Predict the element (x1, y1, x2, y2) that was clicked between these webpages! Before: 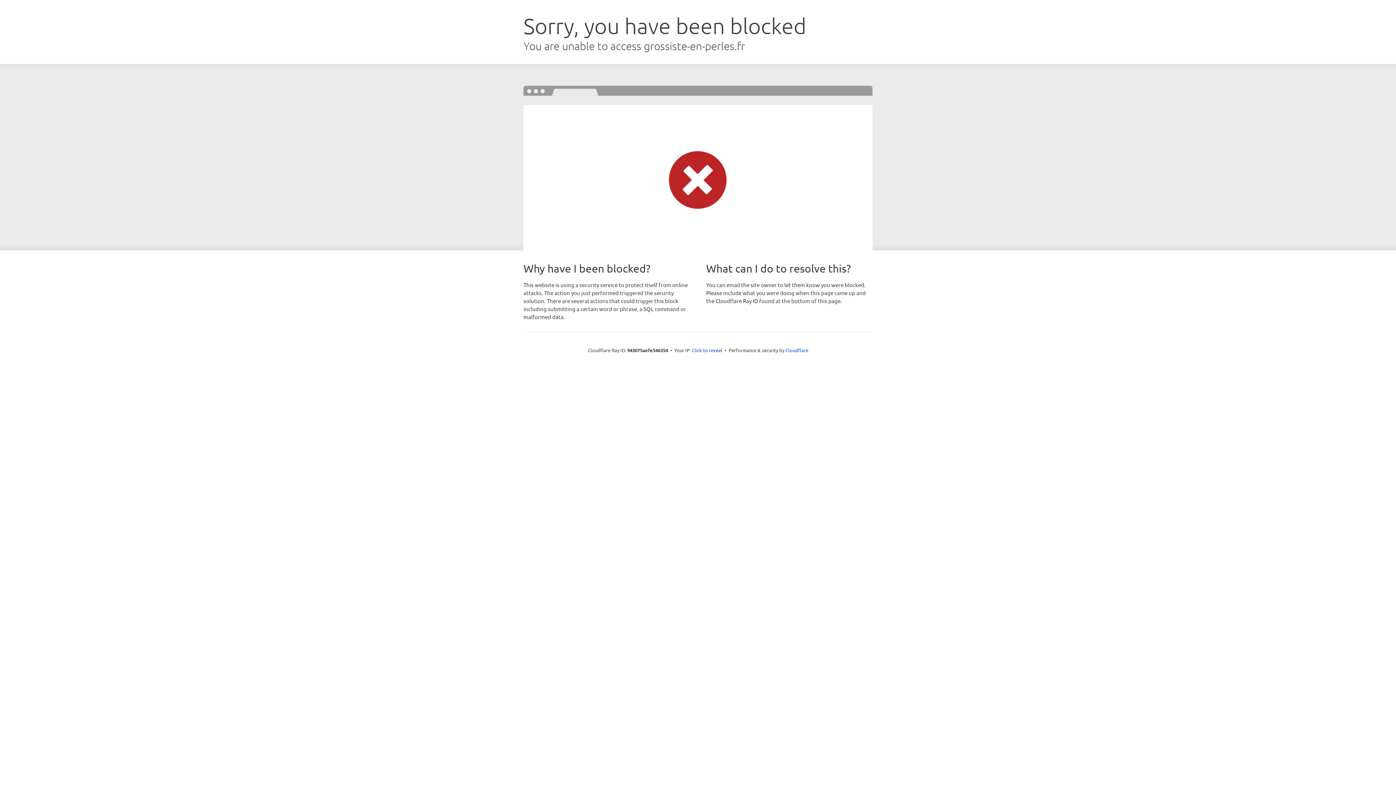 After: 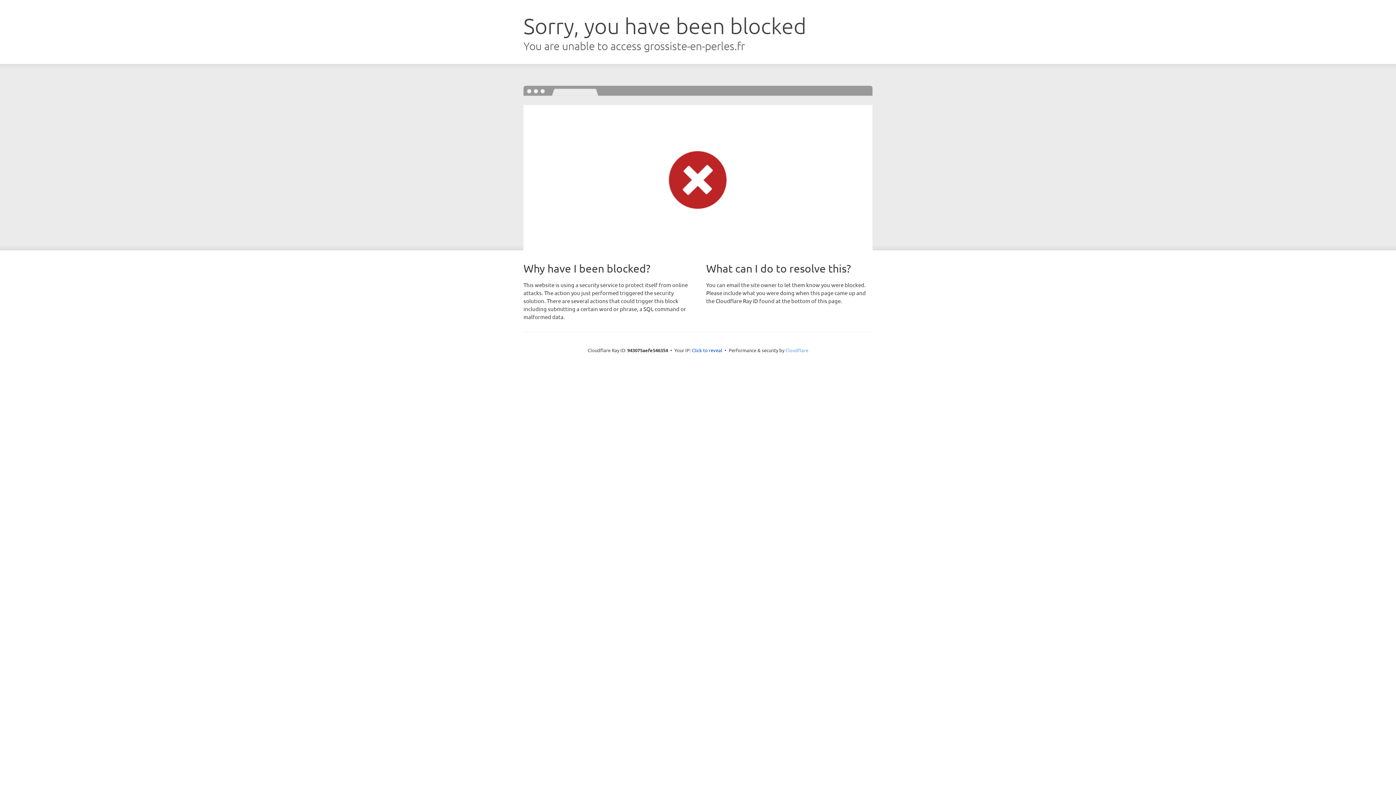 Action: bbox: (785, 347, 808, 353) label: Cloudflare